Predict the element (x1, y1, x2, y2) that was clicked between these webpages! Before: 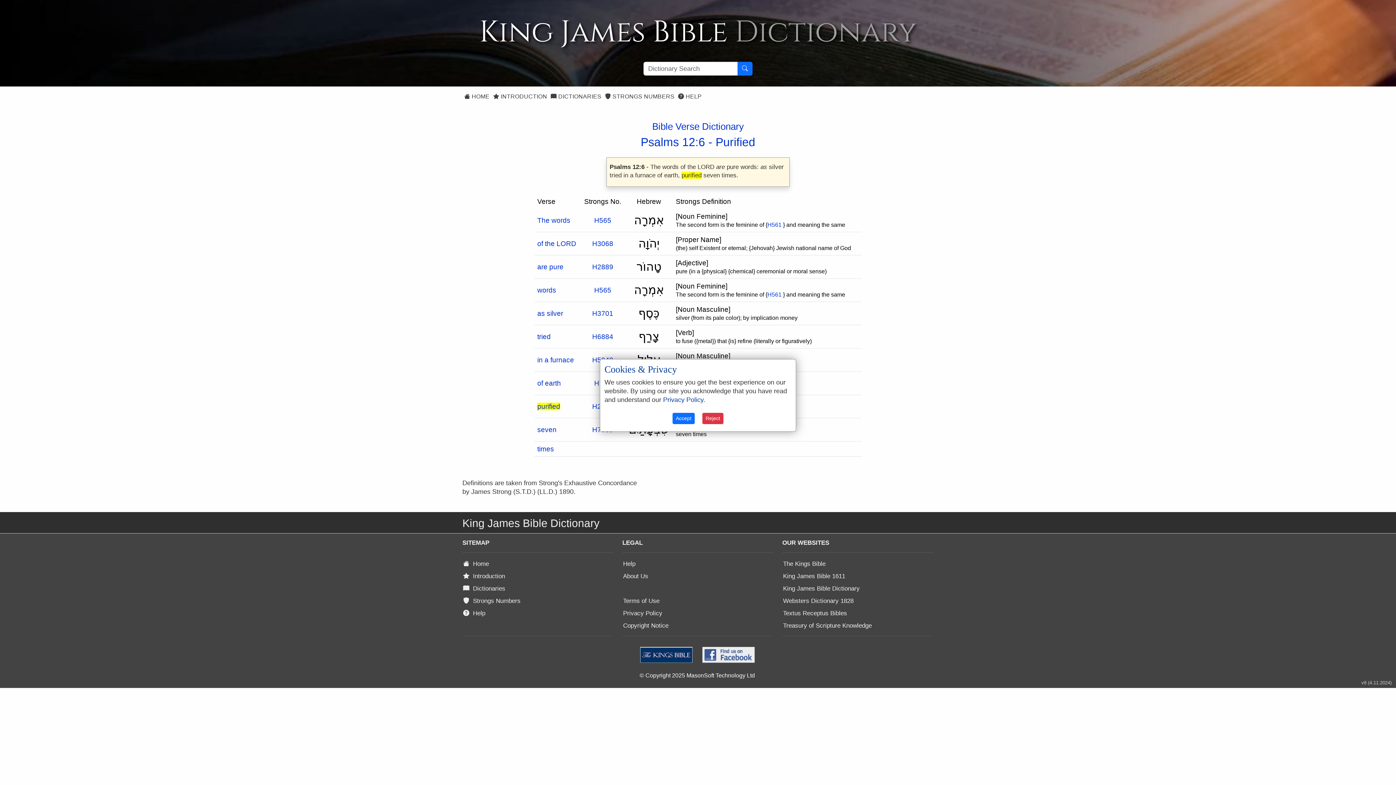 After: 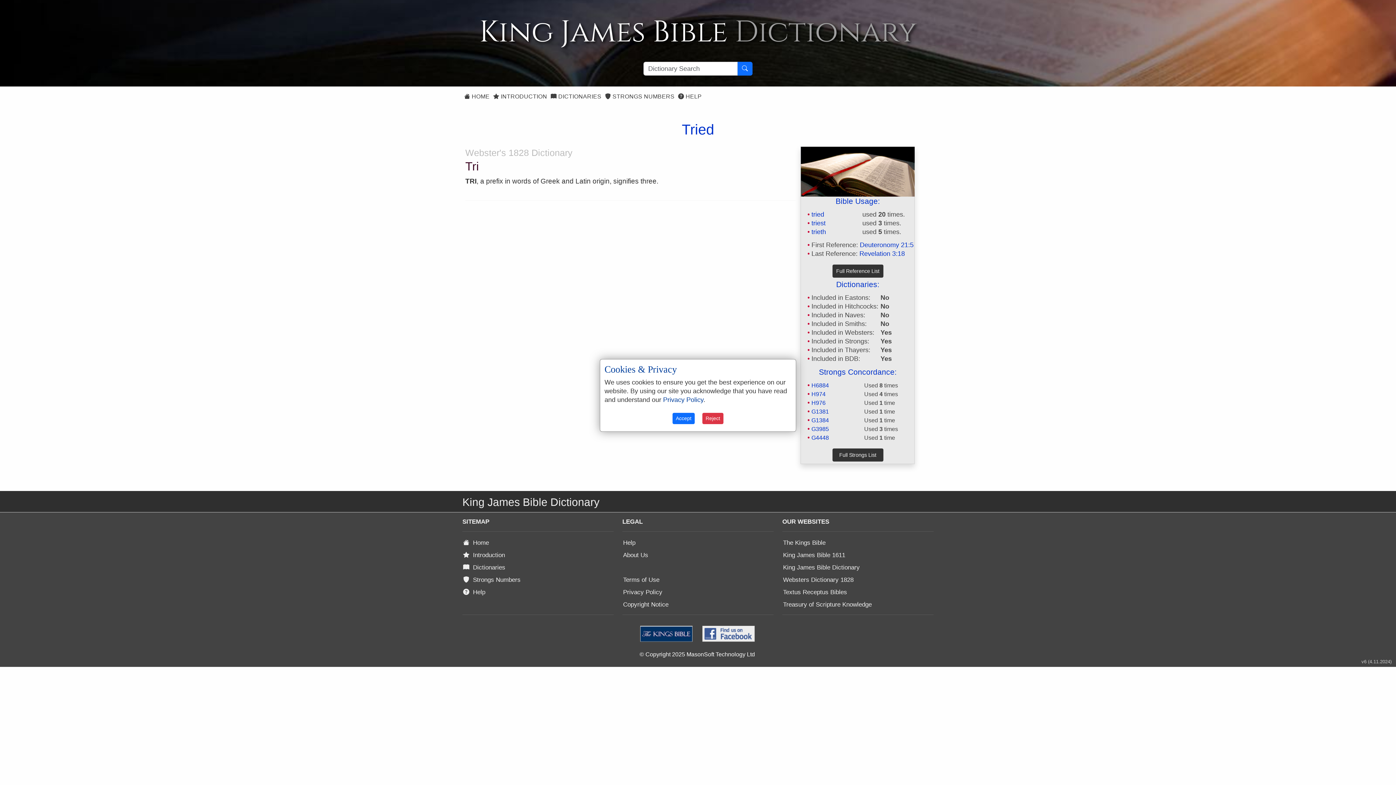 Action: bbox: (537, 333, 550, 340) label: tried